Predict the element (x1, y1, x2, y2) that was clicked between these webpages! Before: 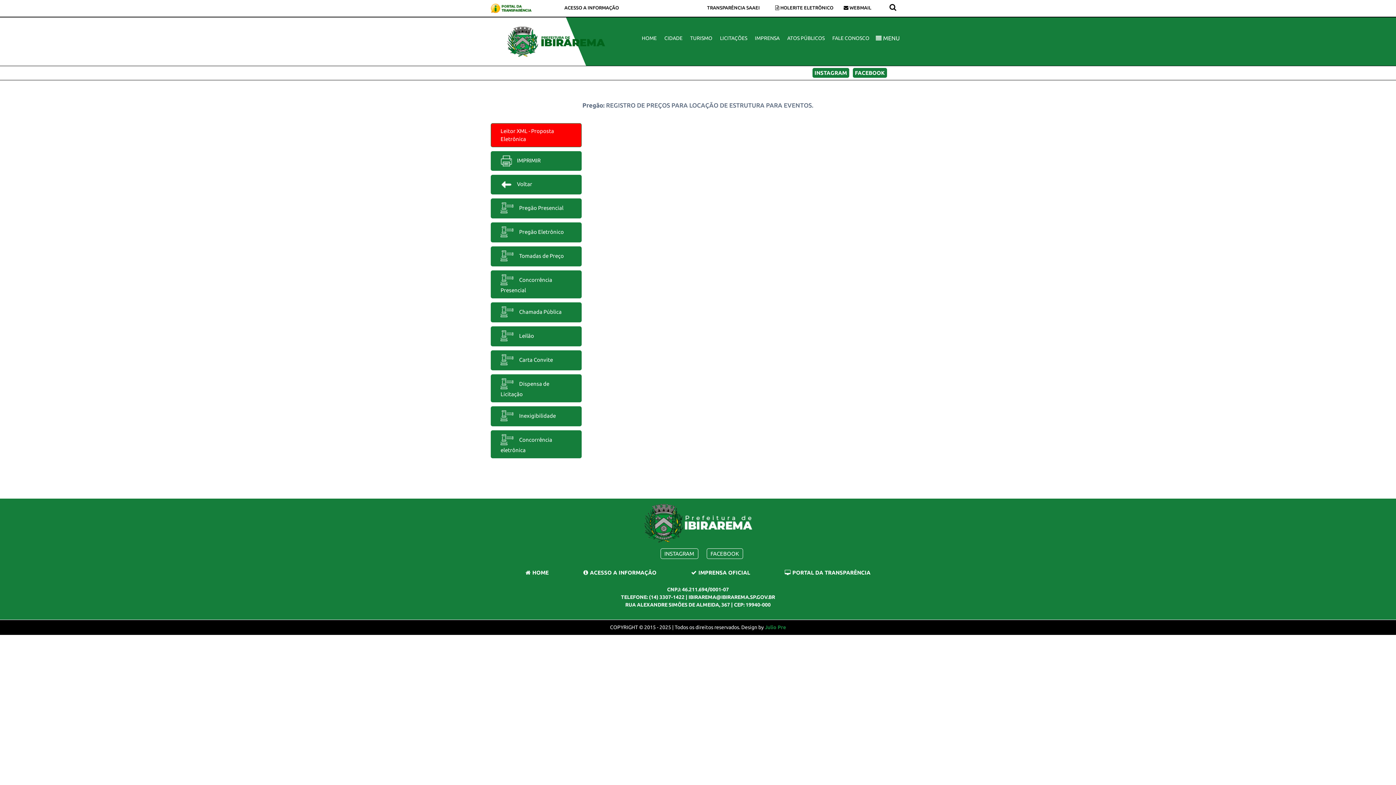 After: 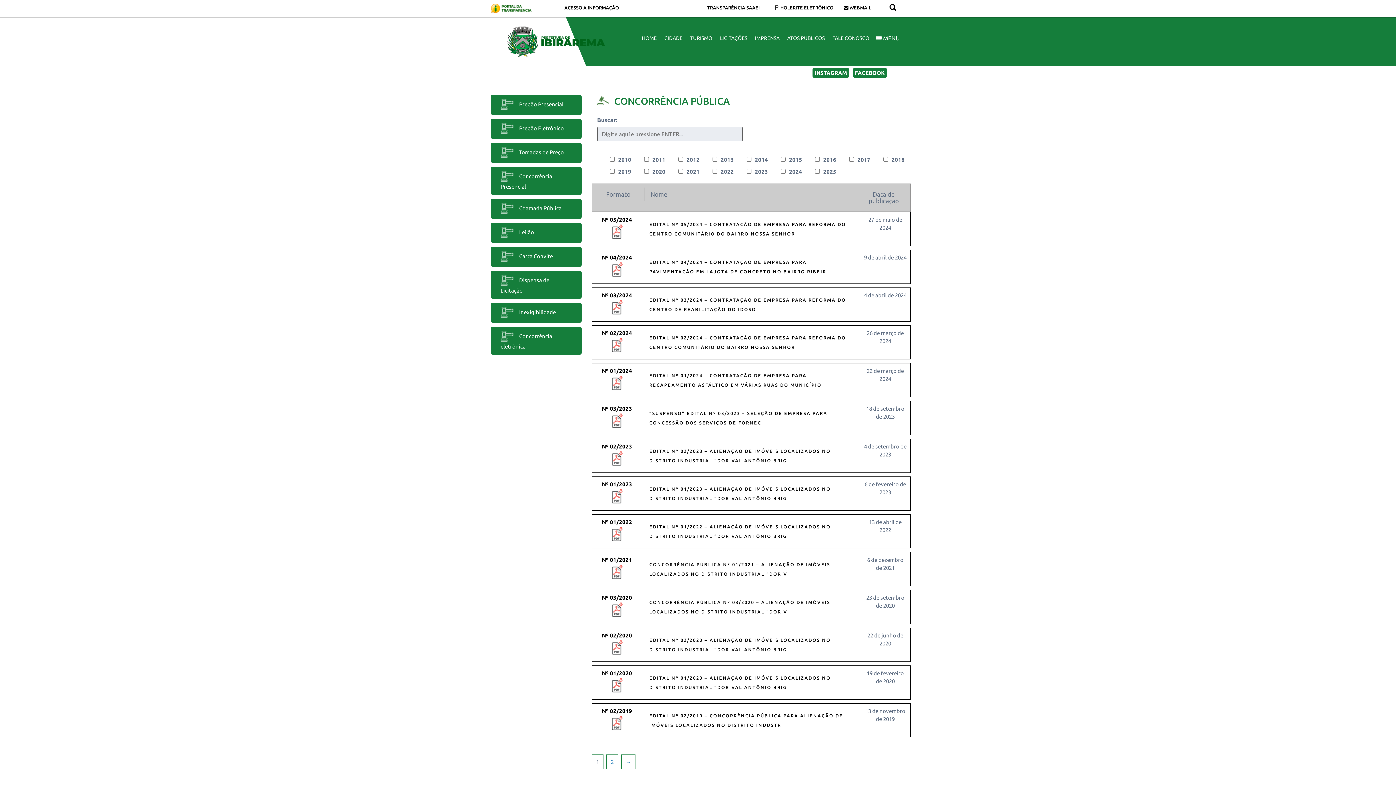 Action: bbox: (490, 270, 581, 298) label:  Concorrência Presencial